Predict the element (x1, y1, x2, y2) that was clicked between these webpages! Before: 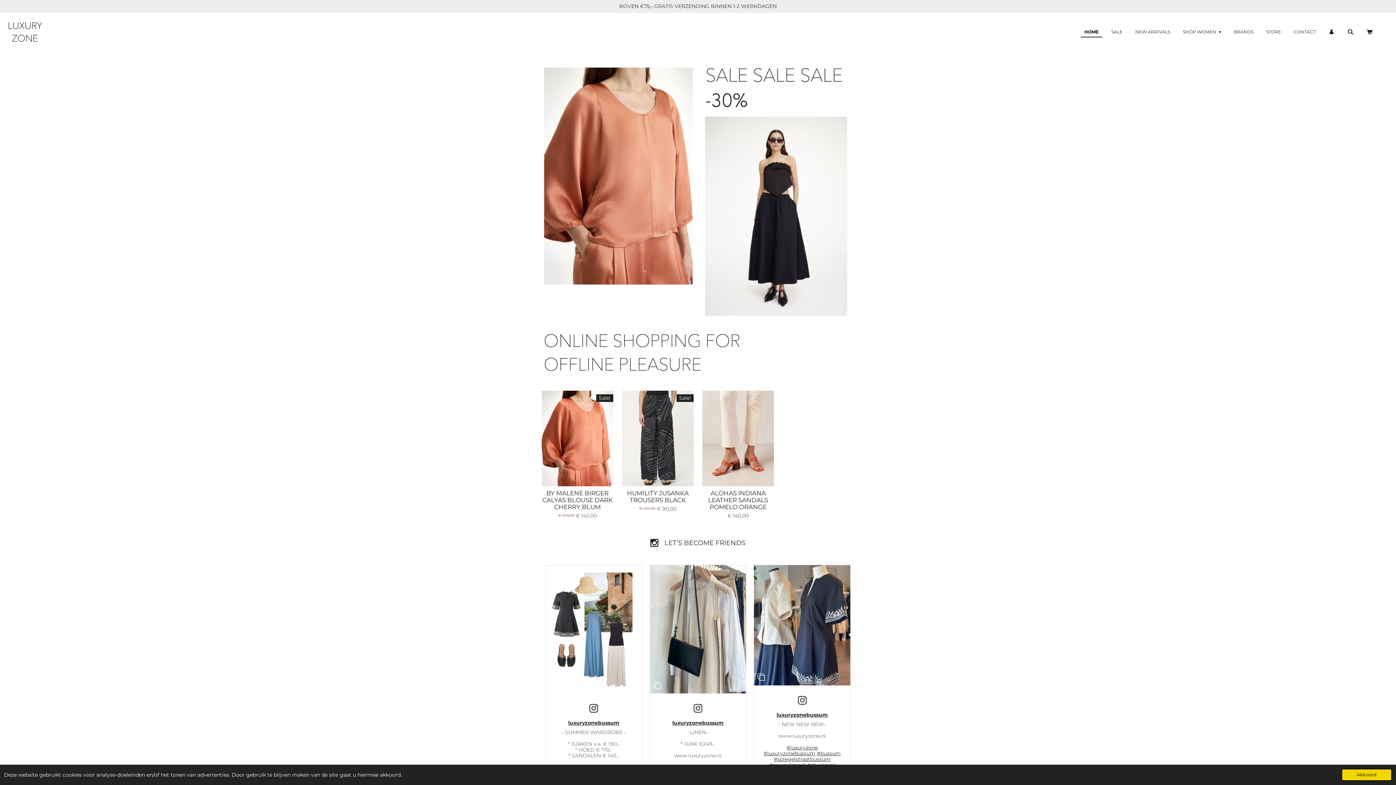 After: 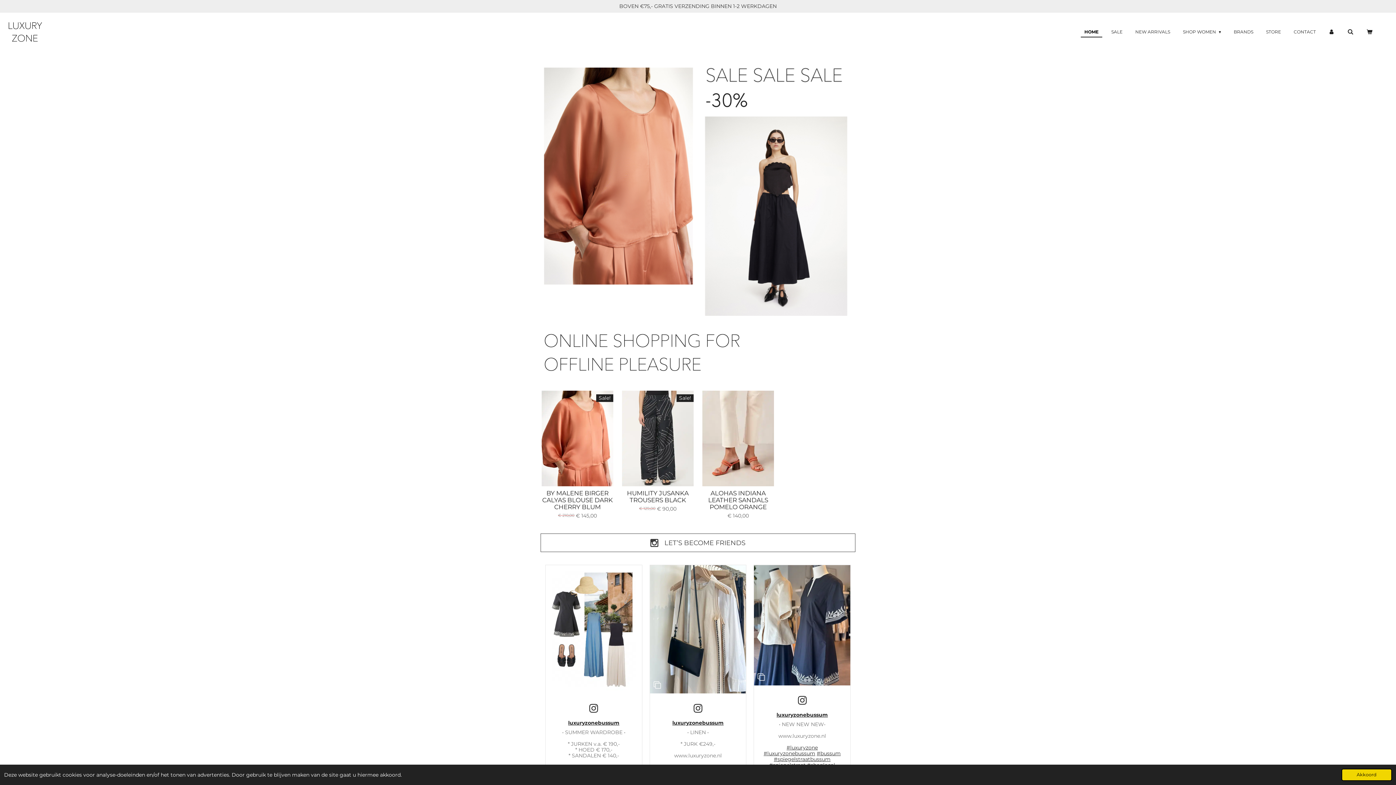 Action: bbox: (541, 534, 854, 551) label: LET’S BECOME FRIENDS